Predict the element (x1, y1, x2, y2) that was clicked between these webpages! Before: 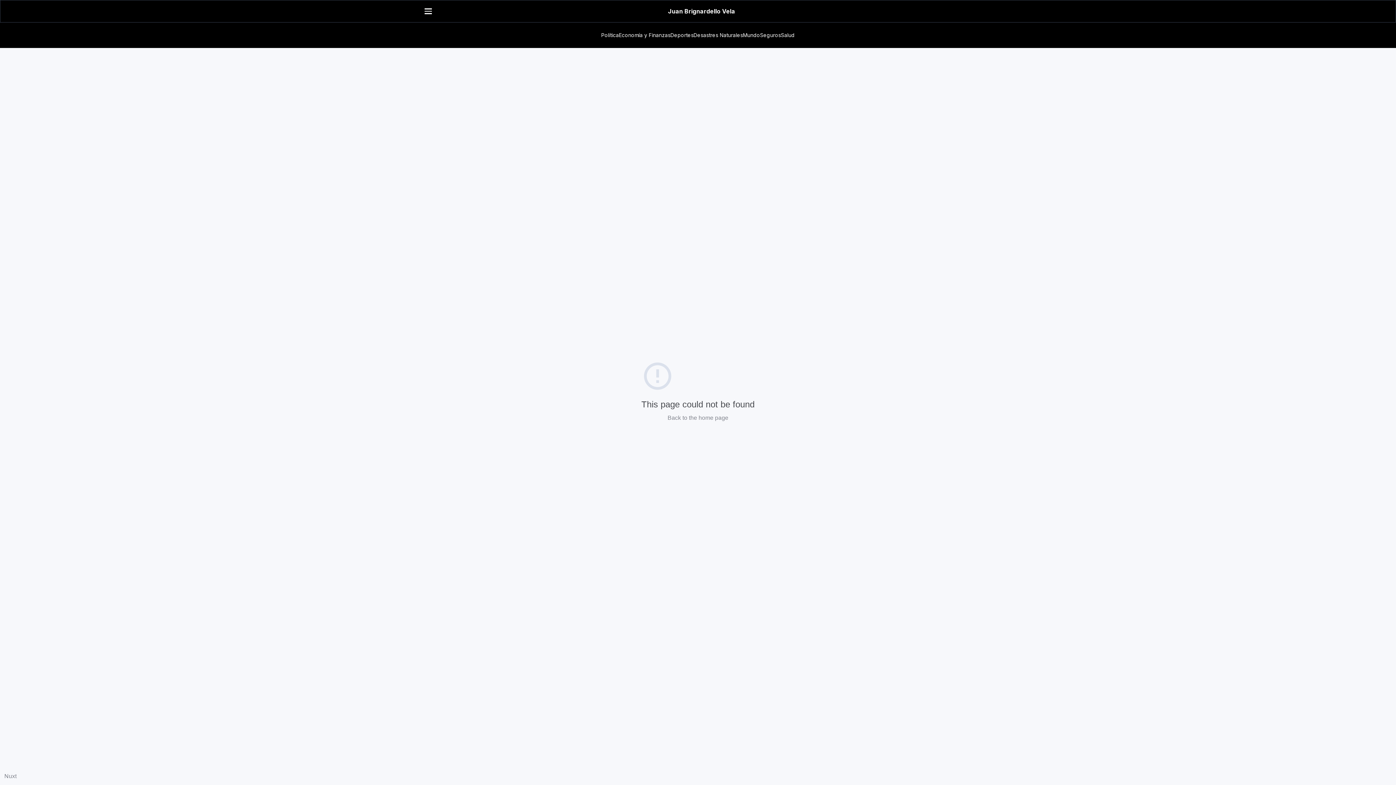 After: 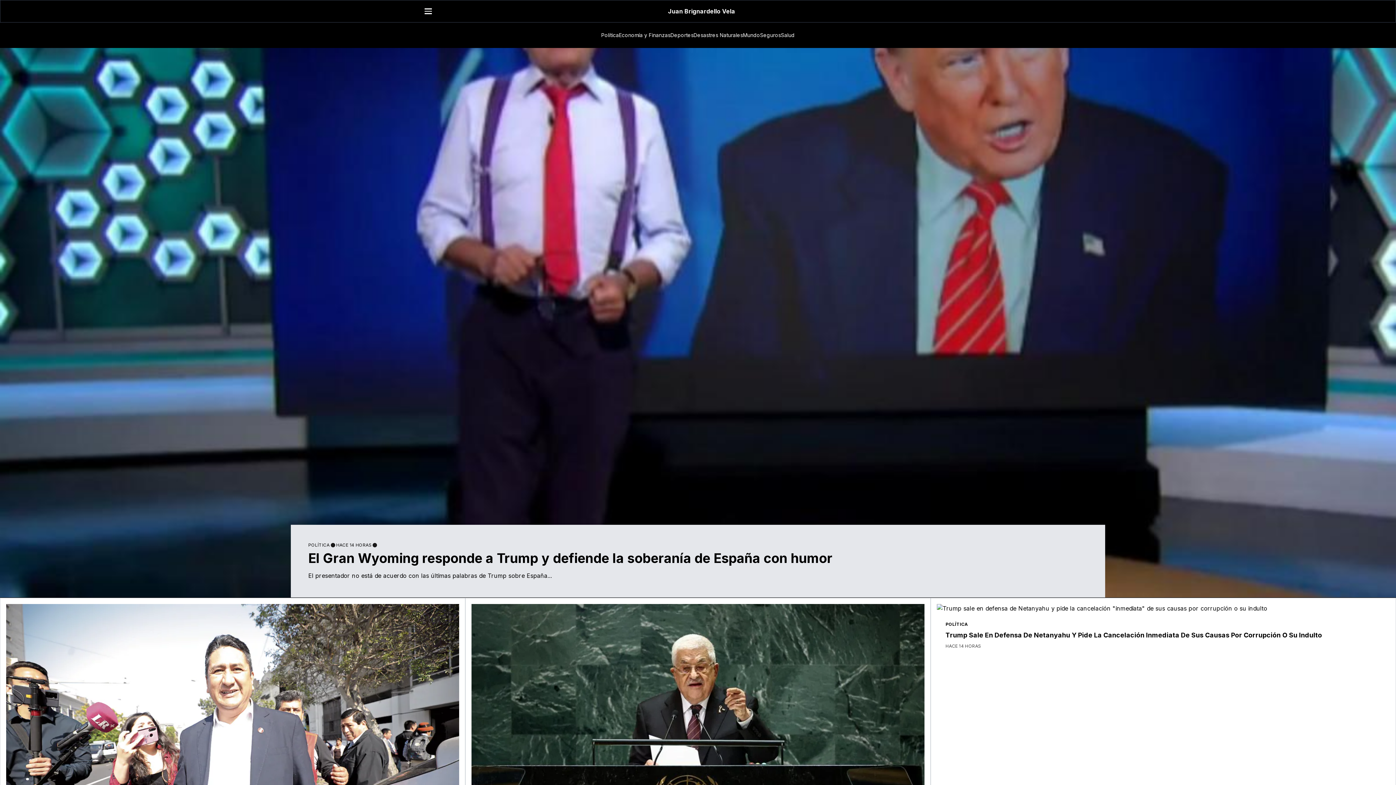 Action: label: Juan Brignardello Vela bbox: (668, 6, 735, 15)